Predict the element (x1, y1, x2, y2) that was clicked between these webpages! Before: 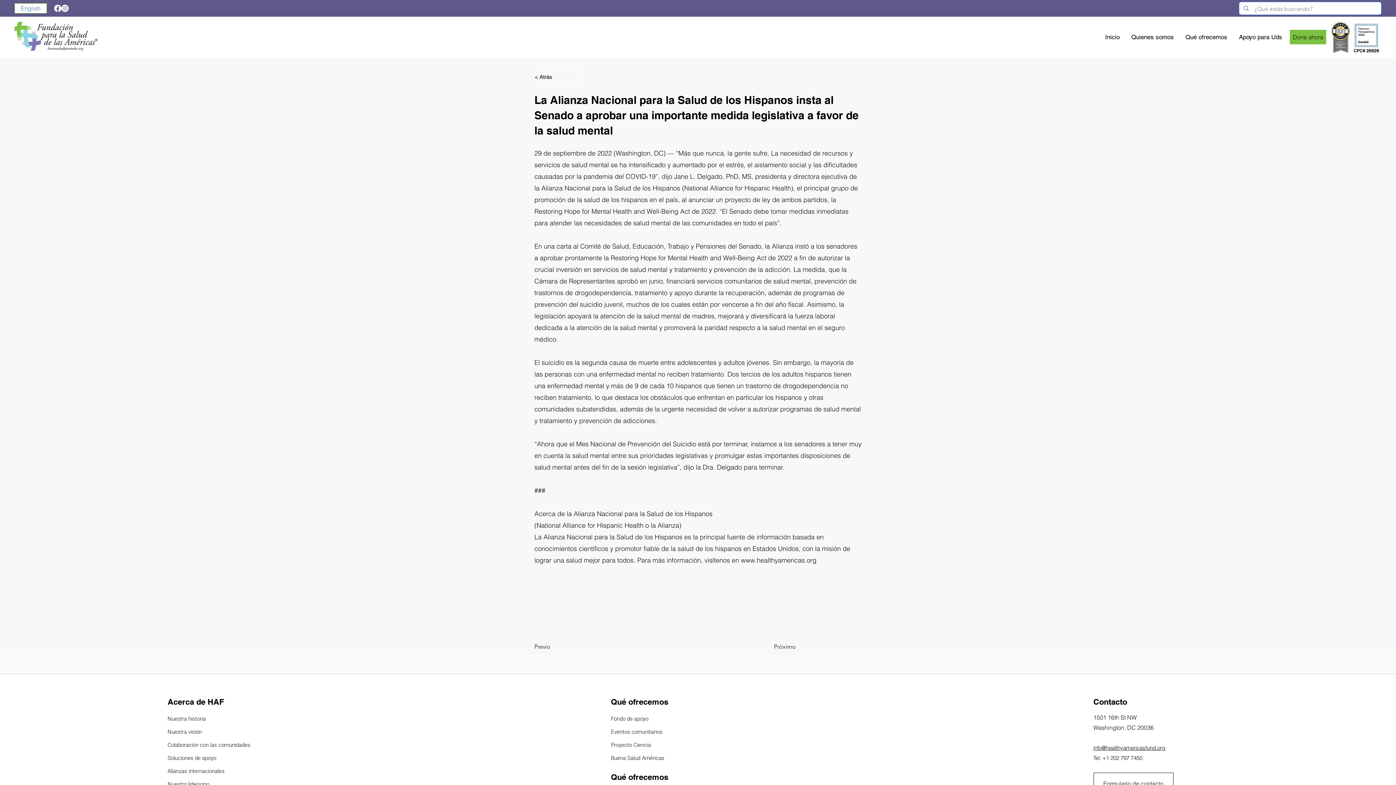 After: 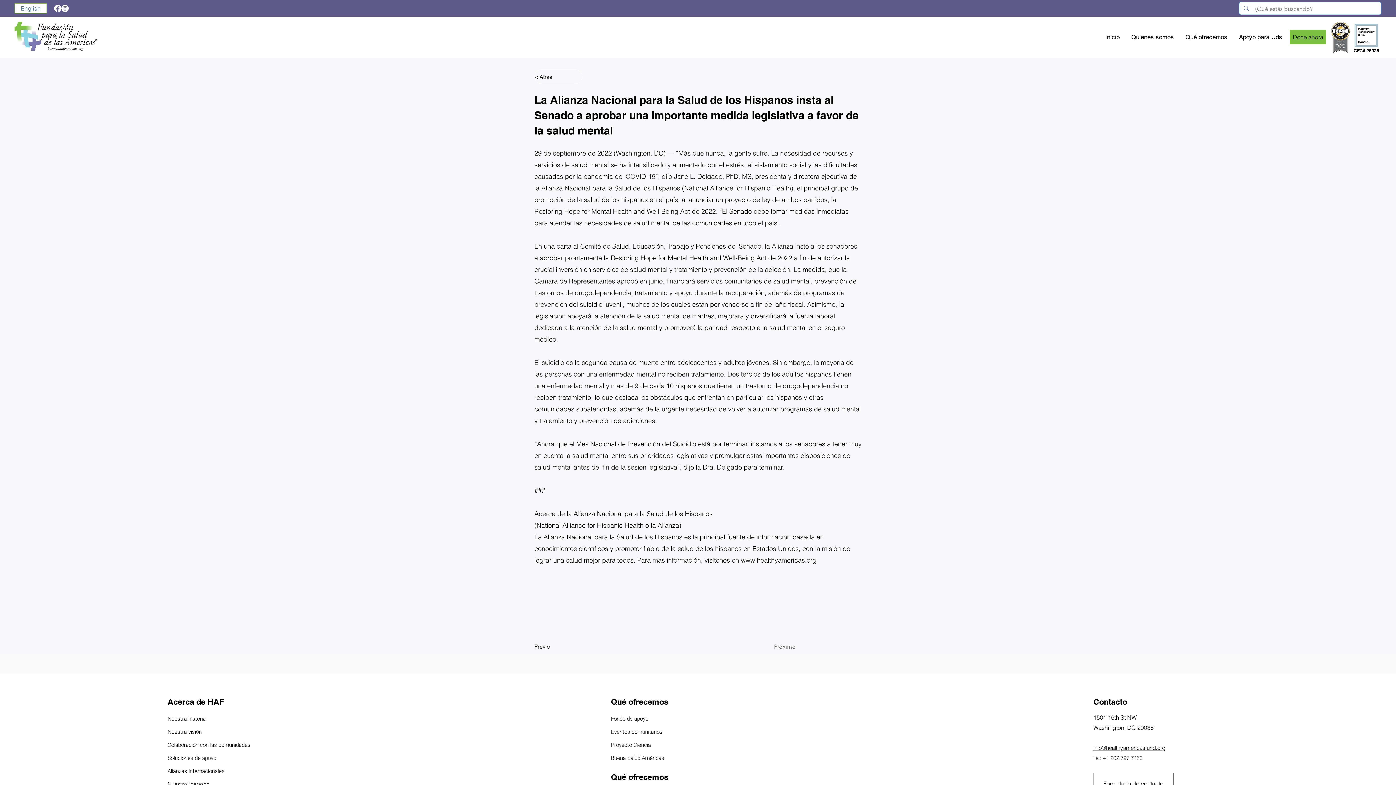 Action: label: Próximo bbox: (774, 640, 810, 654)